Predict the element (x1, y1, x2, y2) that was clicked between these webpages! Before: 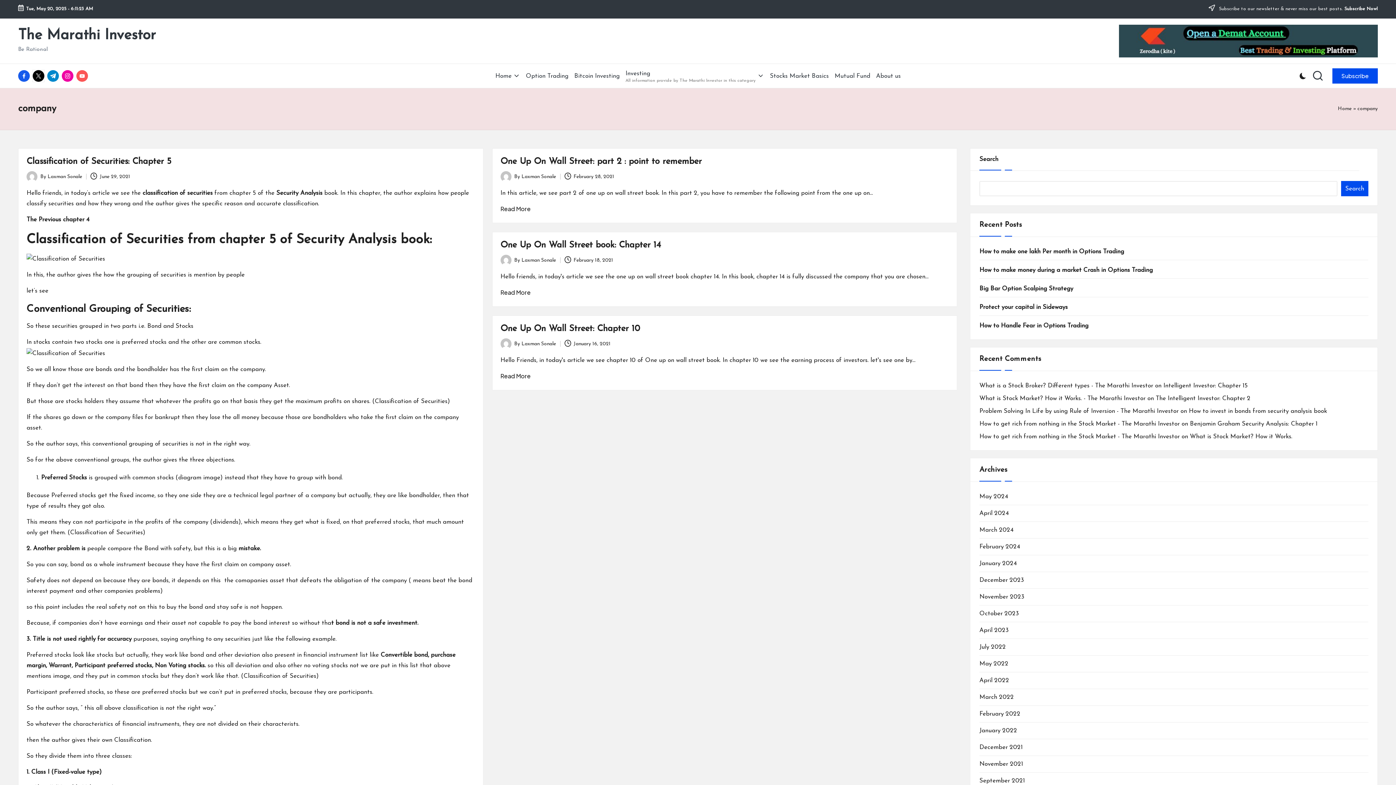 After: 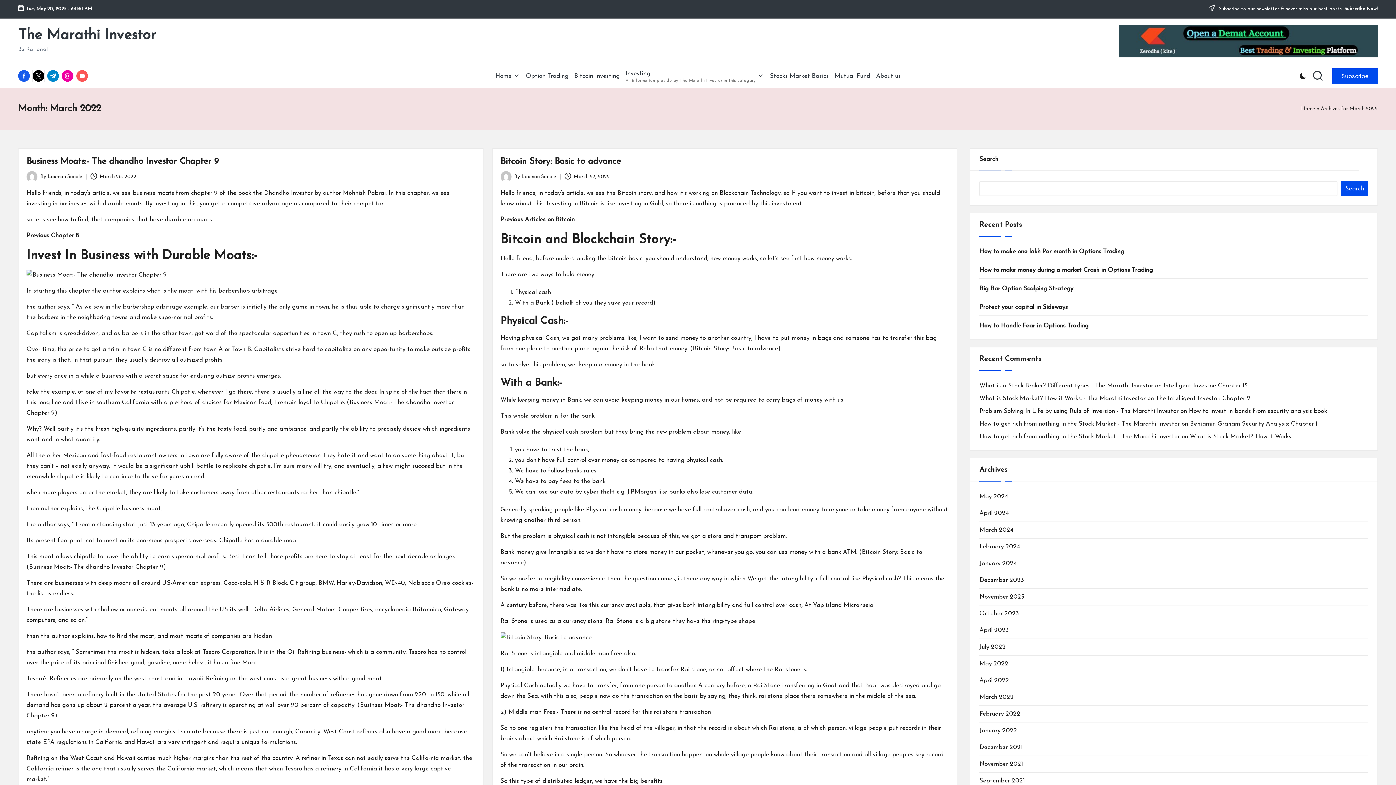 Action: label: March 2022 bbox: (979, 693, 1368, 702)